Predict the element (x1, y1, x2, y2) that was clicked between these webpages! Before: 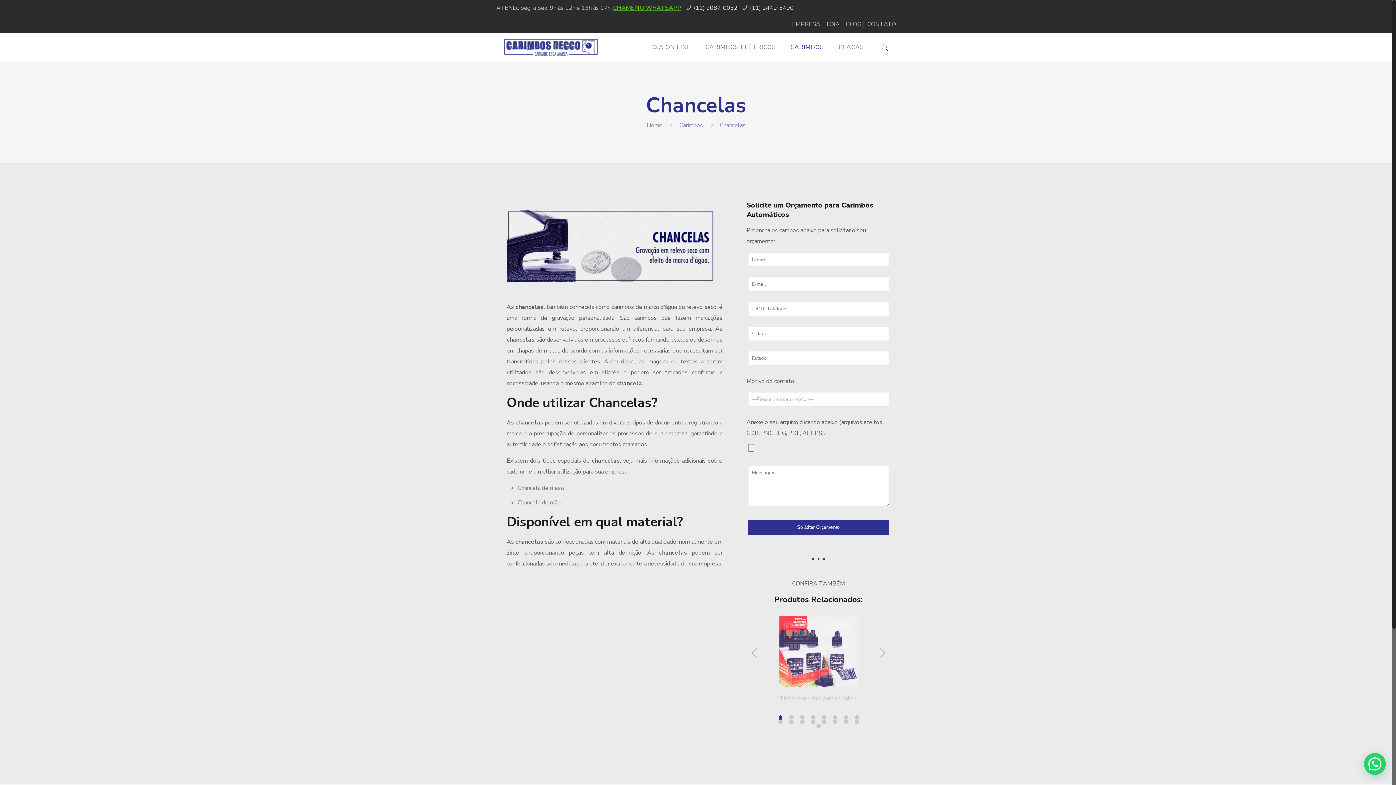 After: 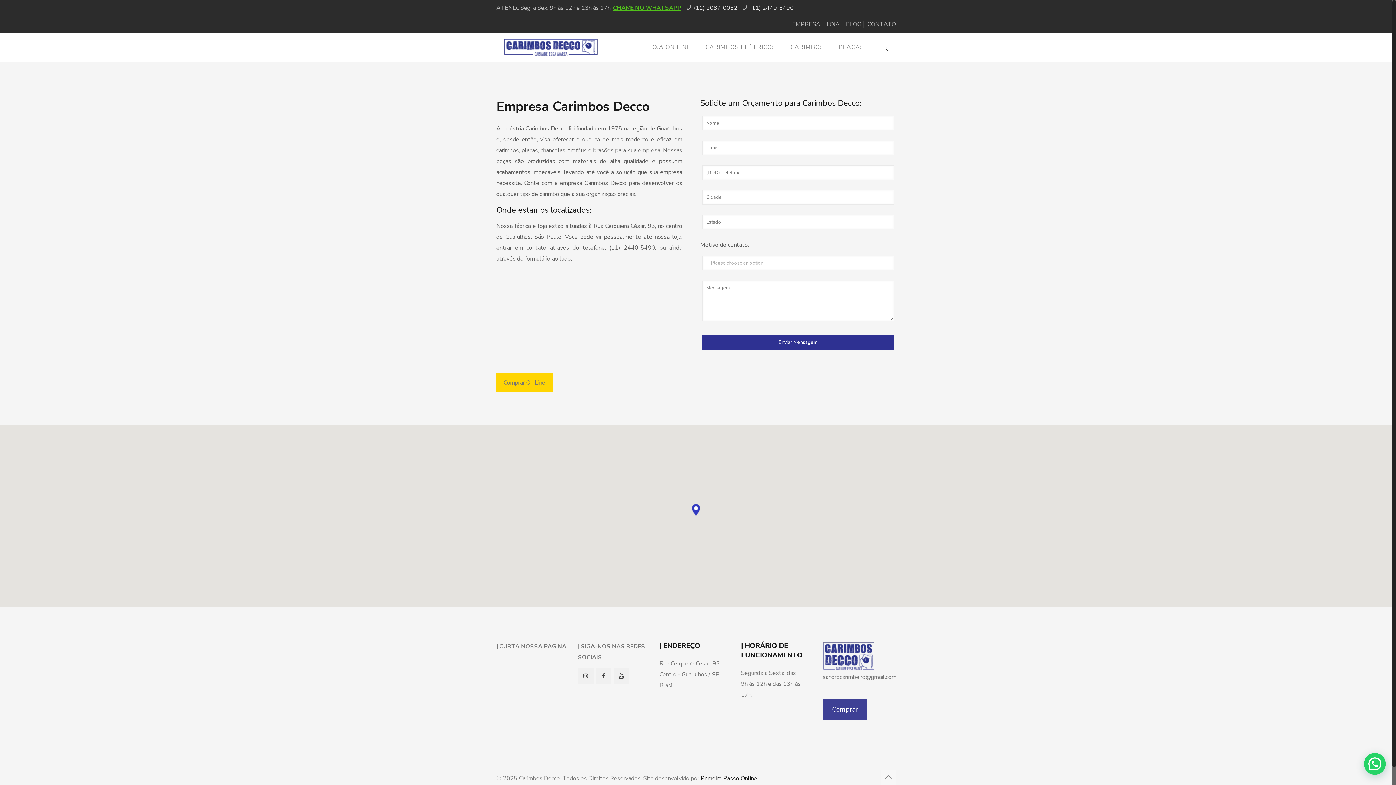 Action: label: EMPRESA bbox: (792, 20, 820, 28)